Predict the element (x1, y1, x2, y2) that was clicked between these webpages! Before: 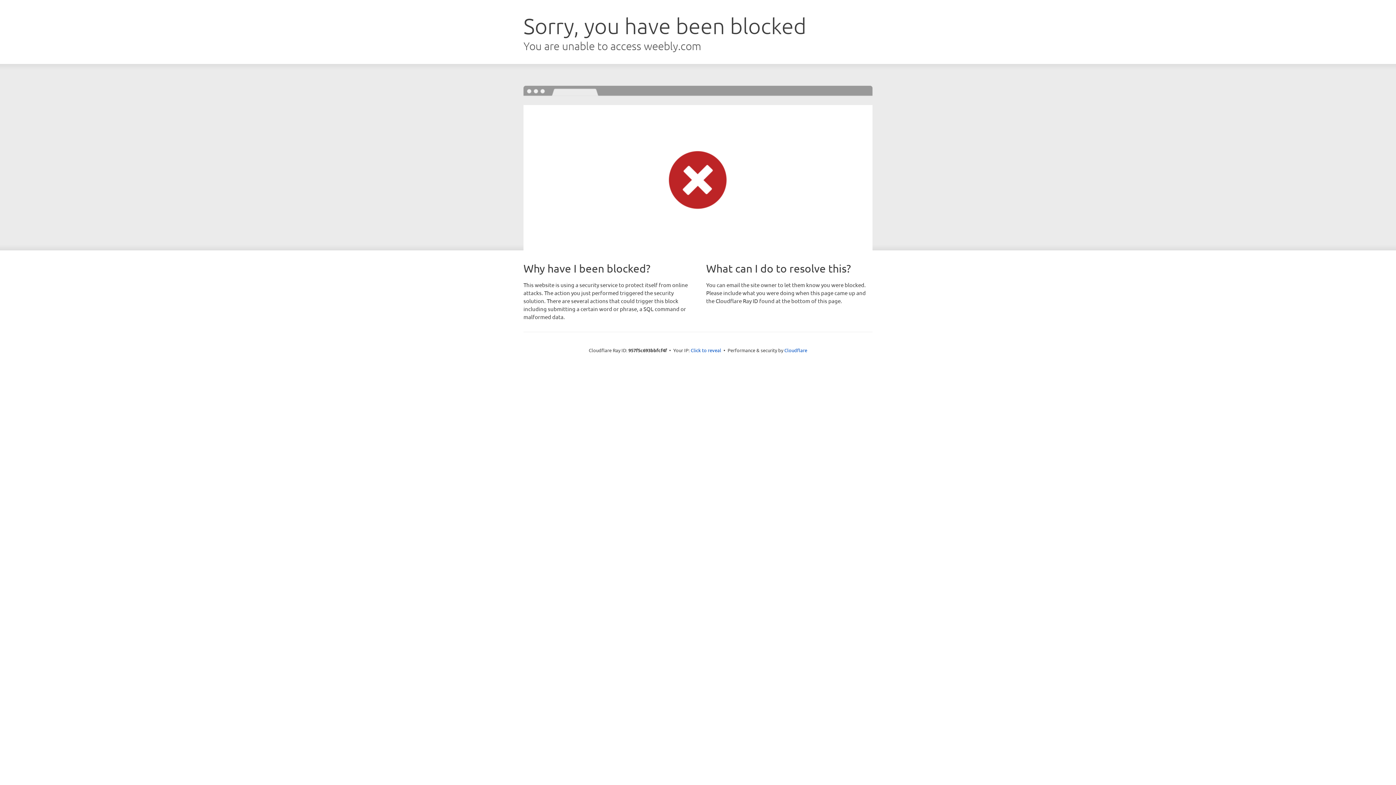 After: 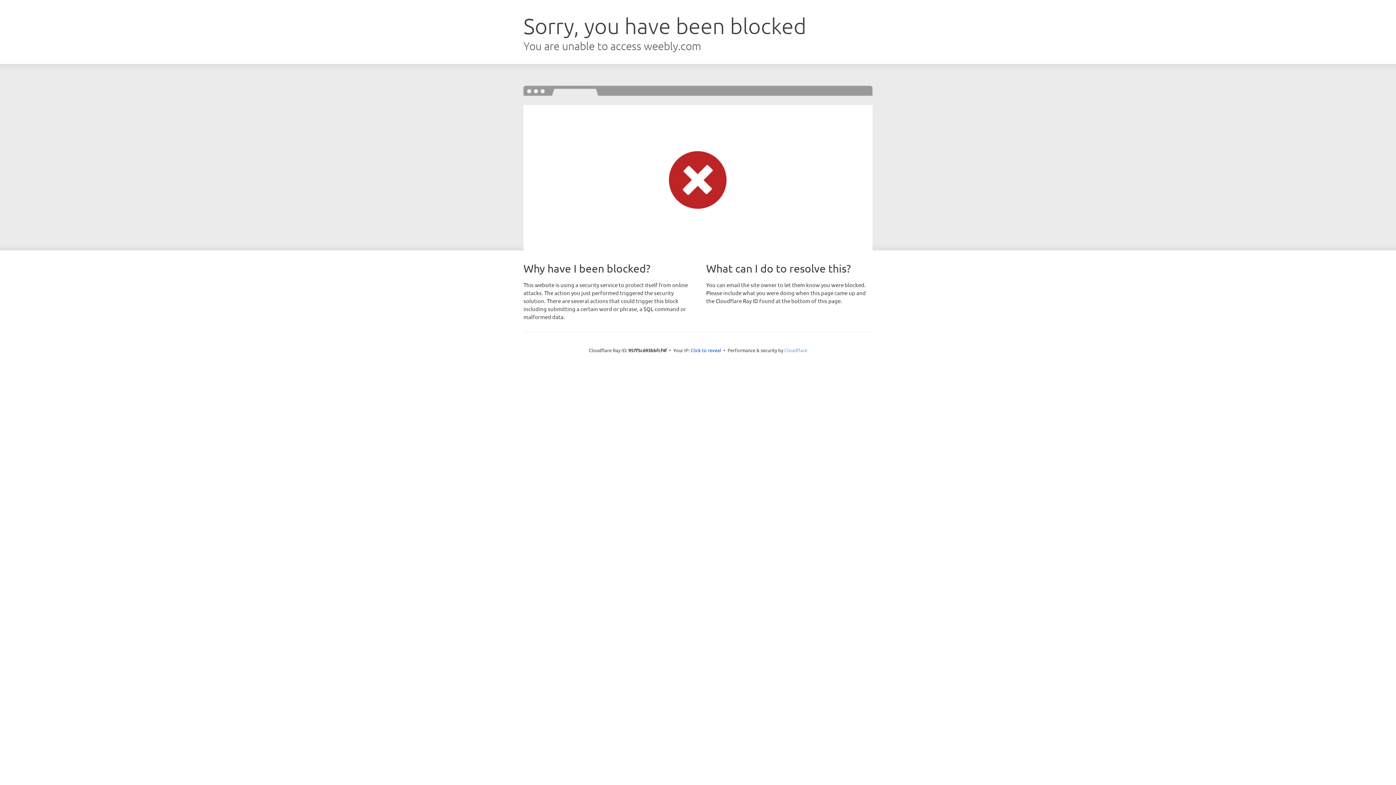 Action: label: Cloudflare bbox: (784, 347, 807, 353)